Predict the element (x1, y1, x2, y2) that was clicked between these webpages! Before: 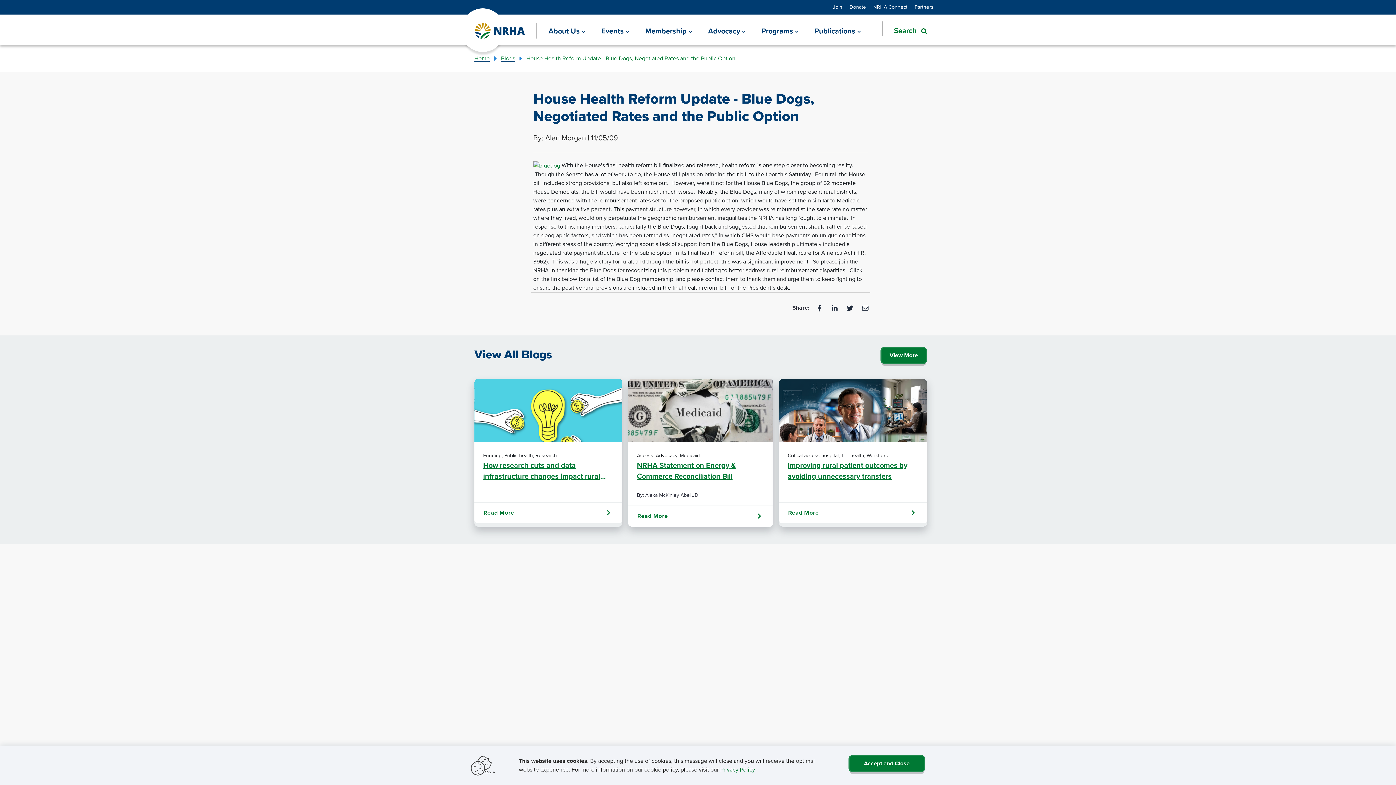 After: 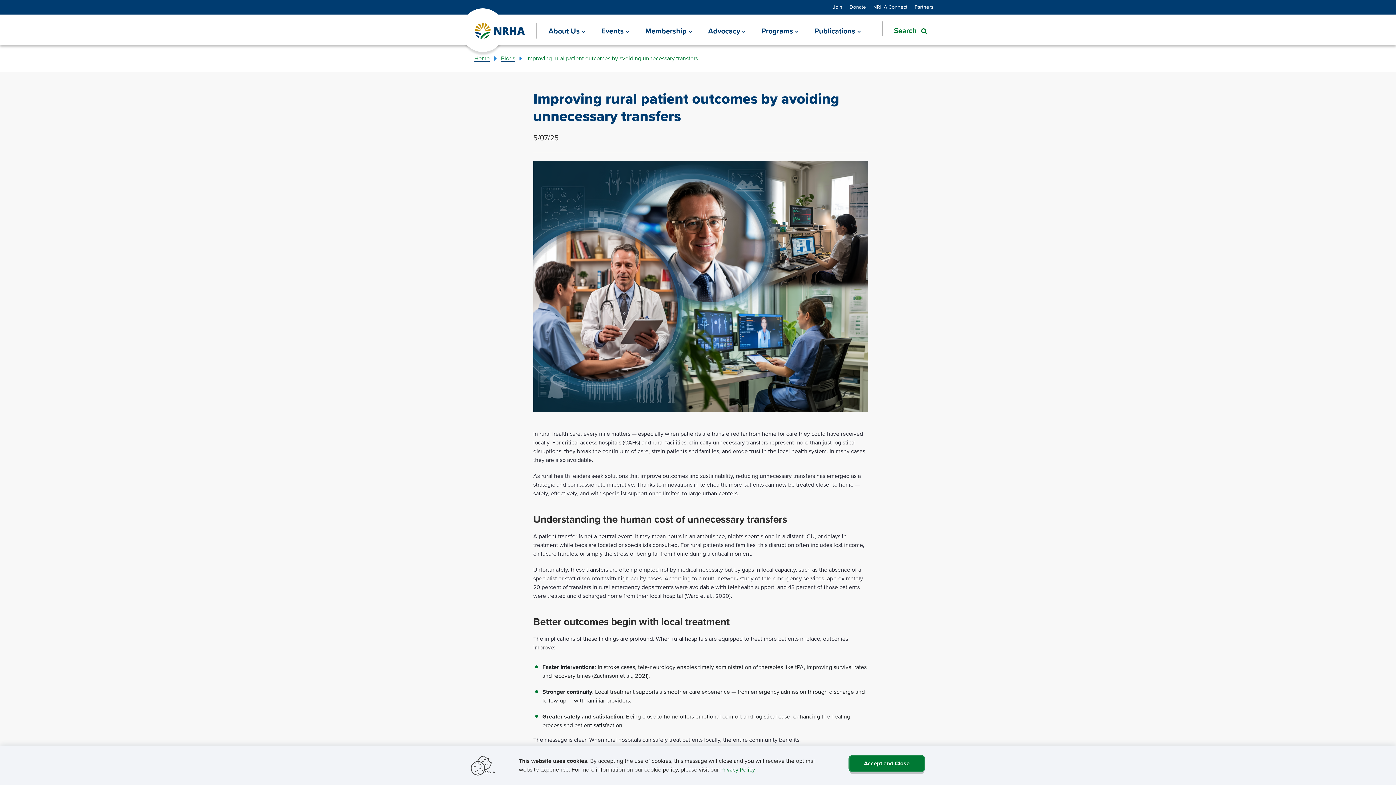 Action: label: Read More bbox: (779, 502, 927, 523)